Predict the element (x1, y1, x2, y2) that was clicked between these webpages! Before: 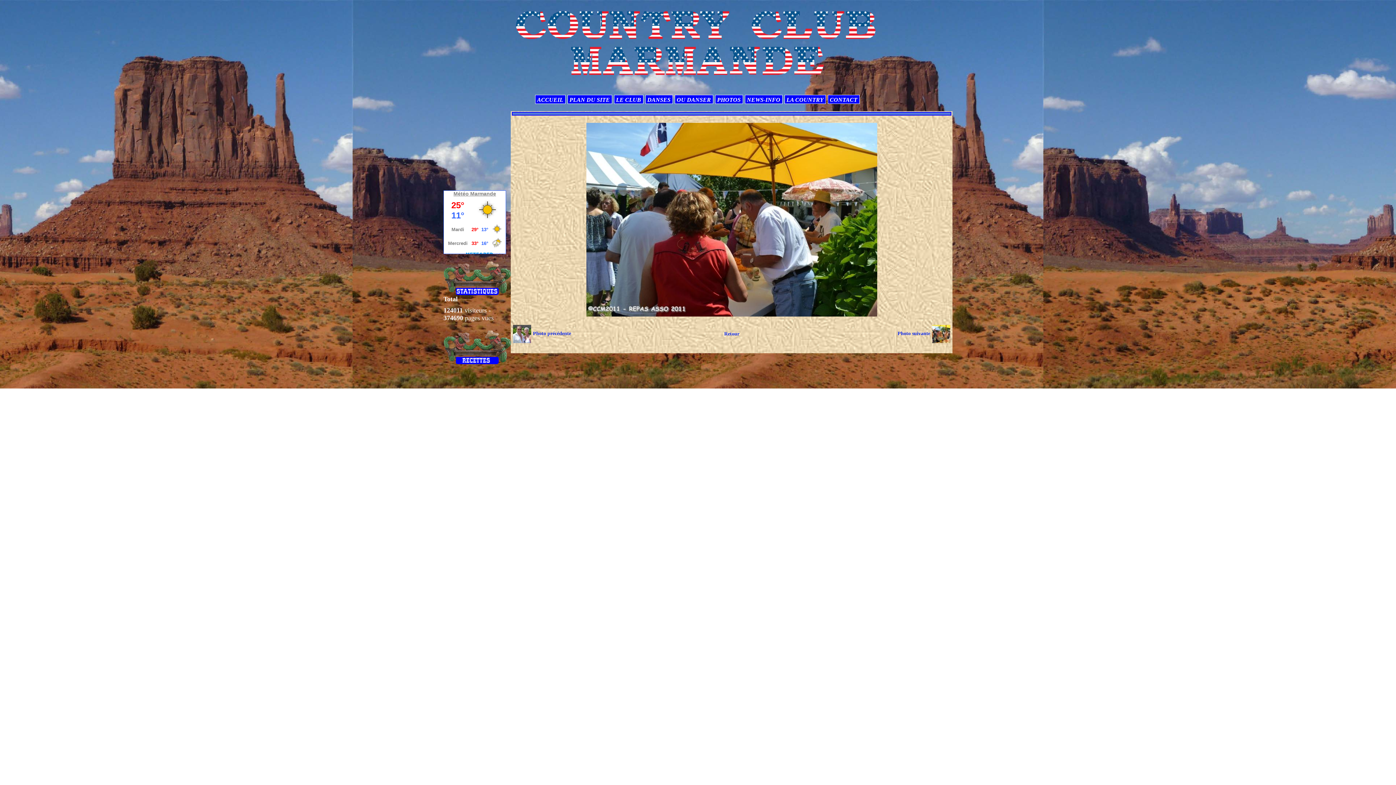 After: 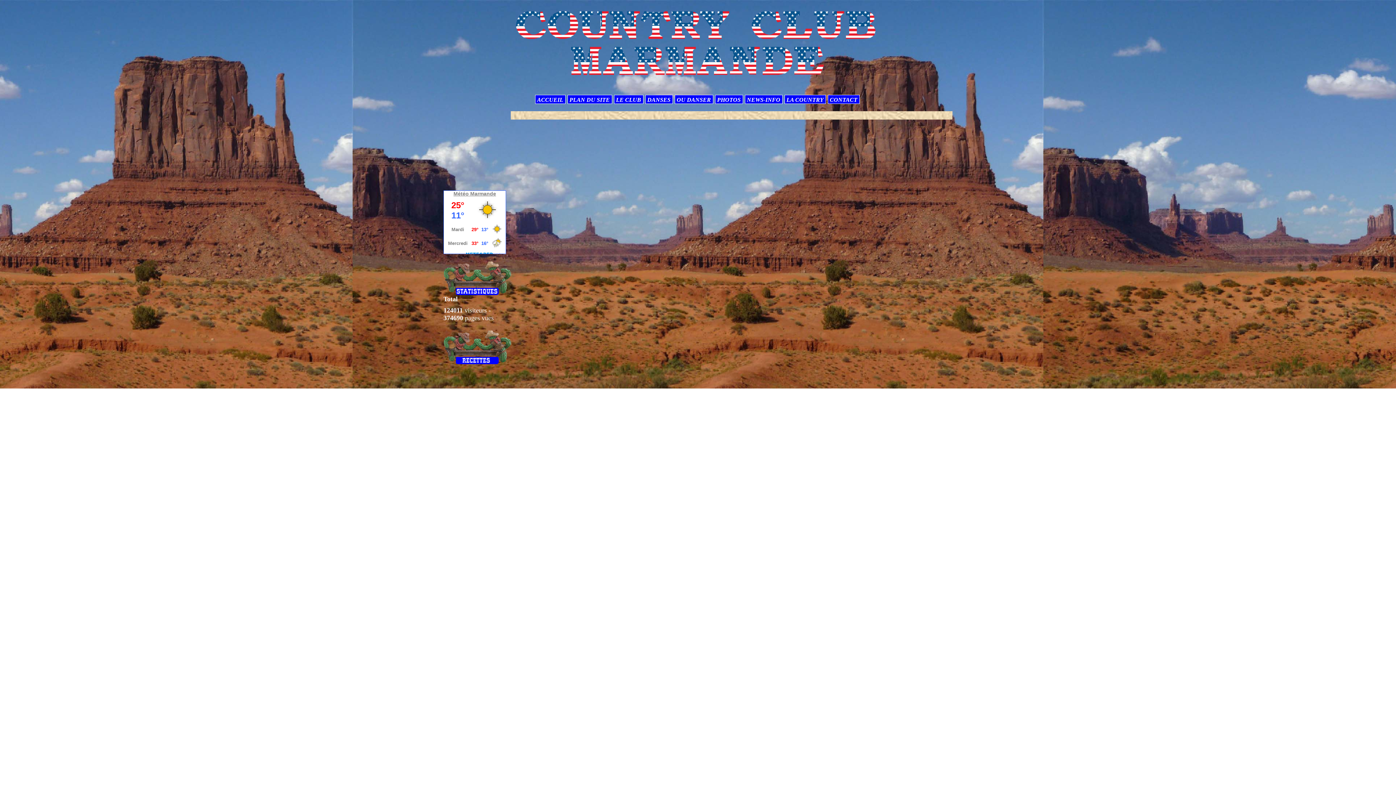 Action: bbox: (784, 94, 826, 104) label: LA COUNTRY